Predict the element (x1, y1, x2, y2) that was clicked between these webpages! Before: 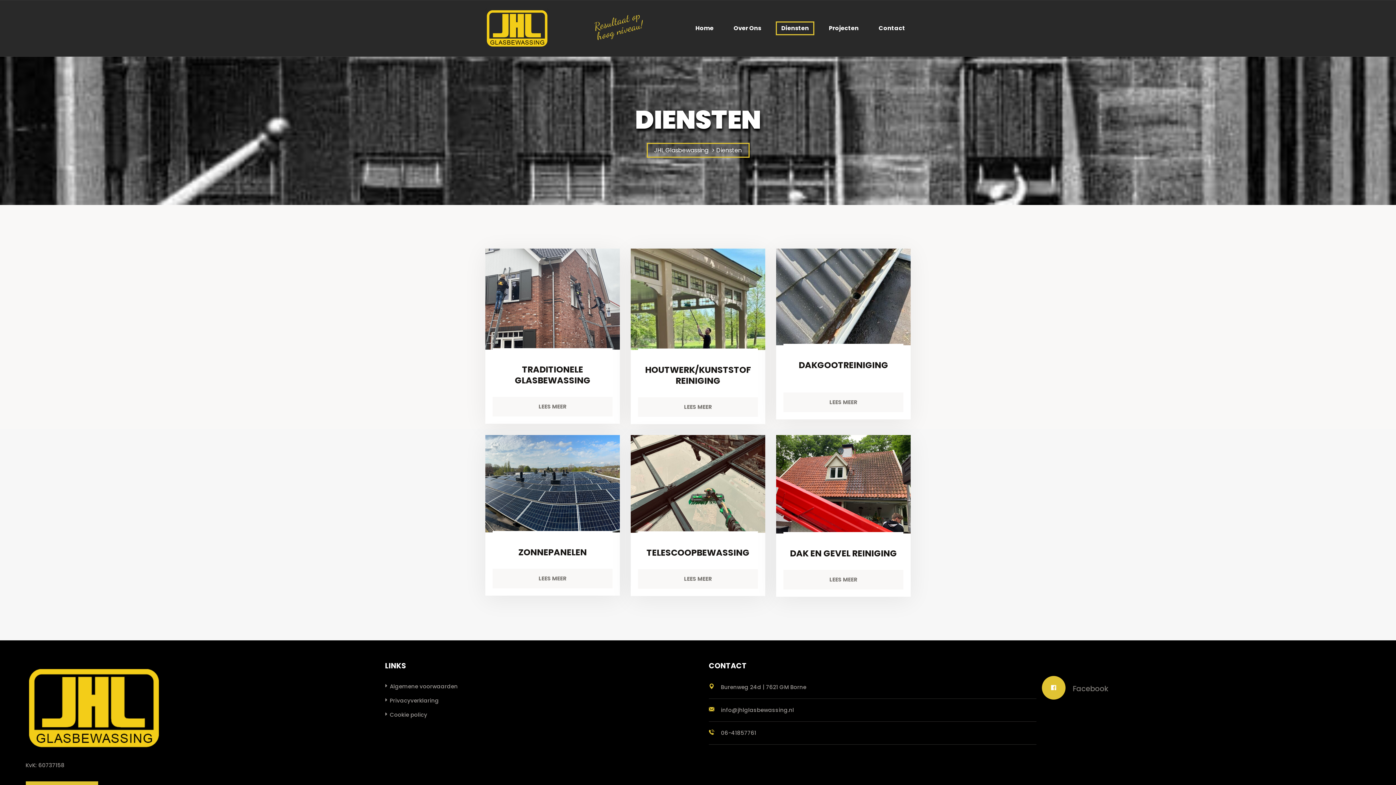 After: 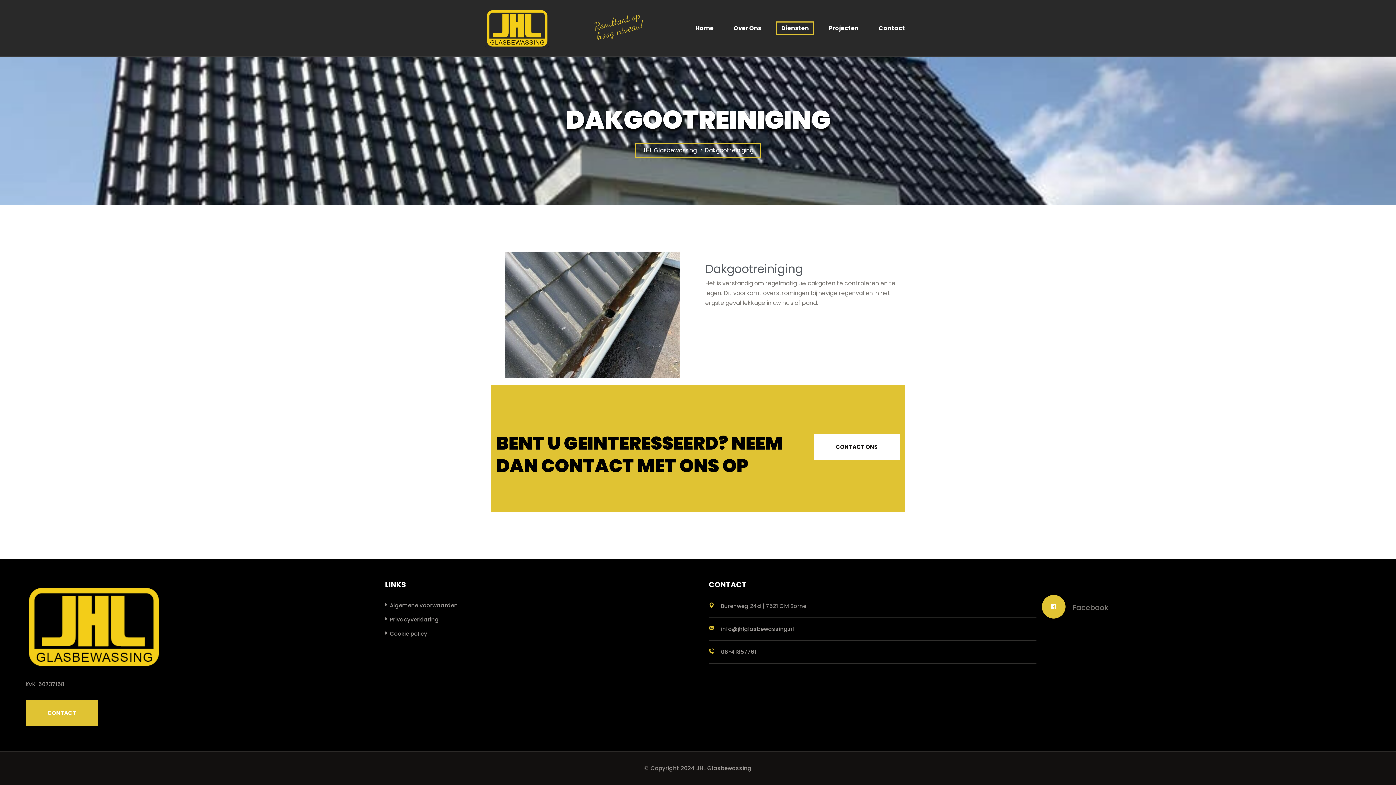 Action: label: DAKGOOTREINIGING

 bbox: (798, 359, 888, 371)